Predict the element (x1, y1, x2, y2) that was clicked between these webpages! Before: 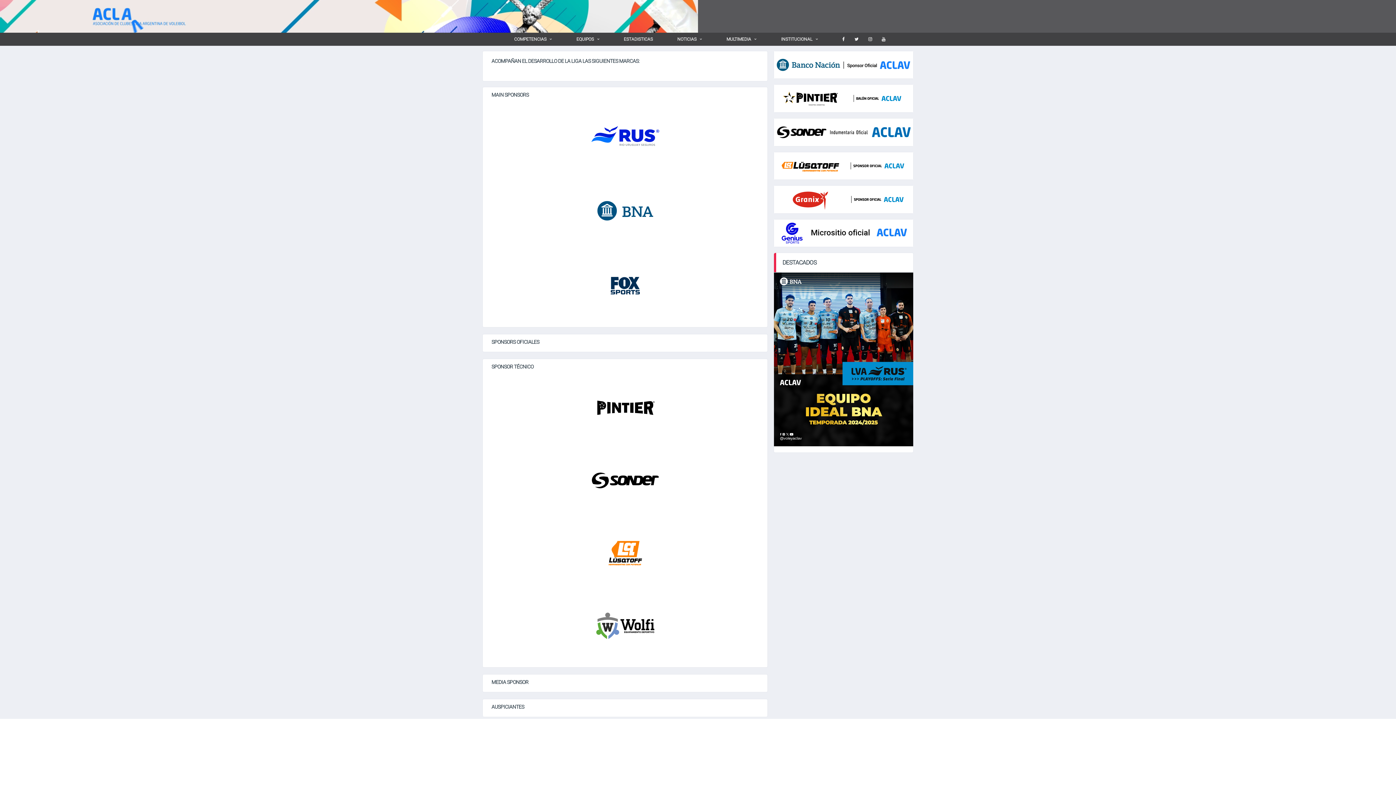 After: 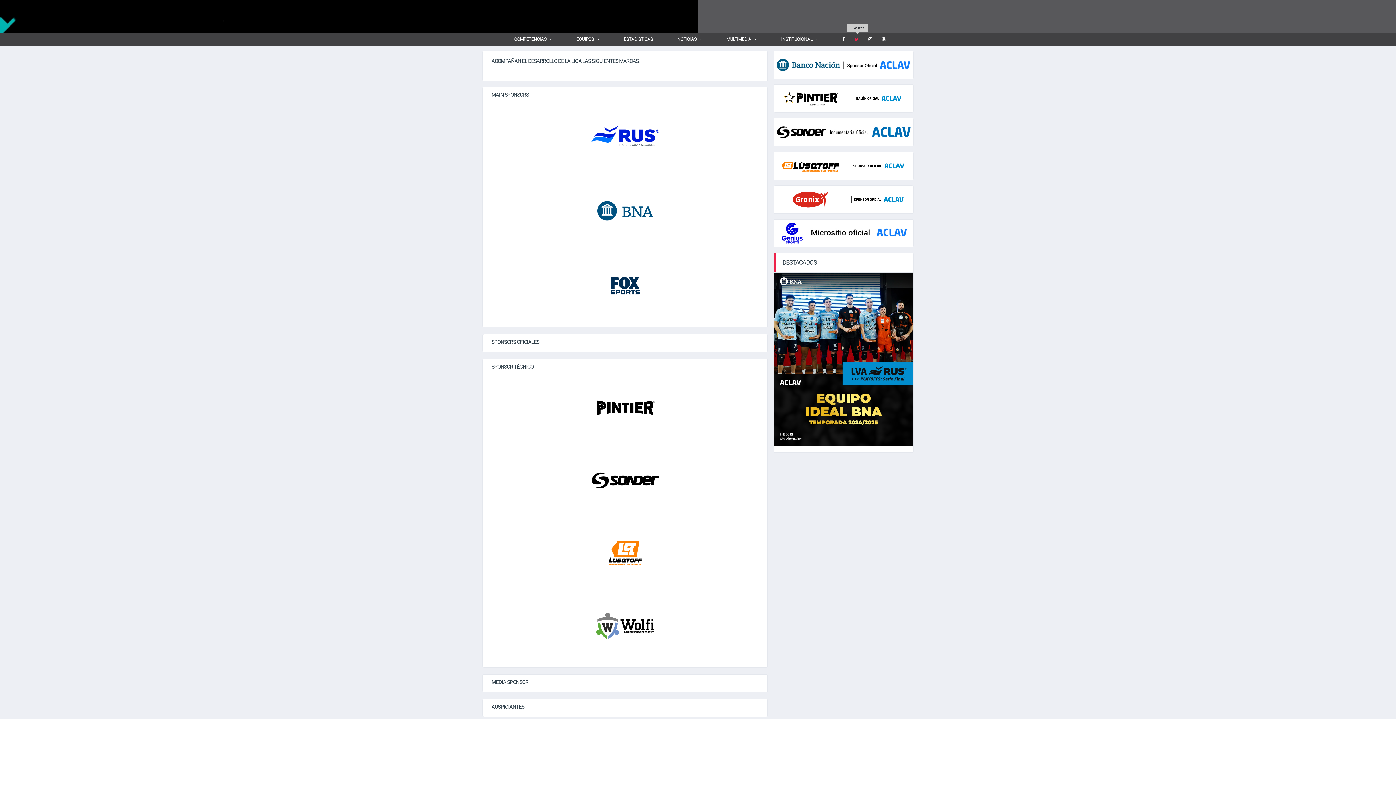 Action: bbox: (854, 34, 860, 44)